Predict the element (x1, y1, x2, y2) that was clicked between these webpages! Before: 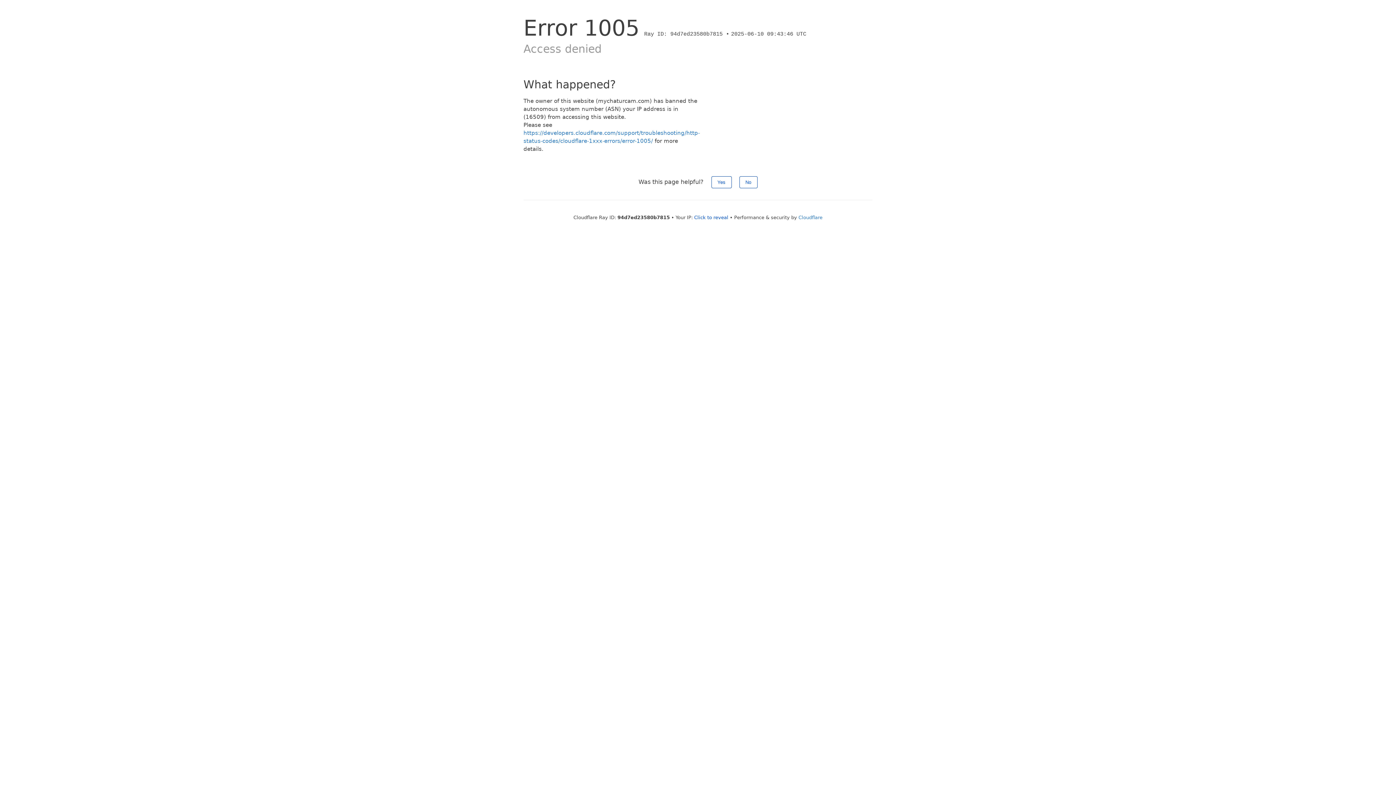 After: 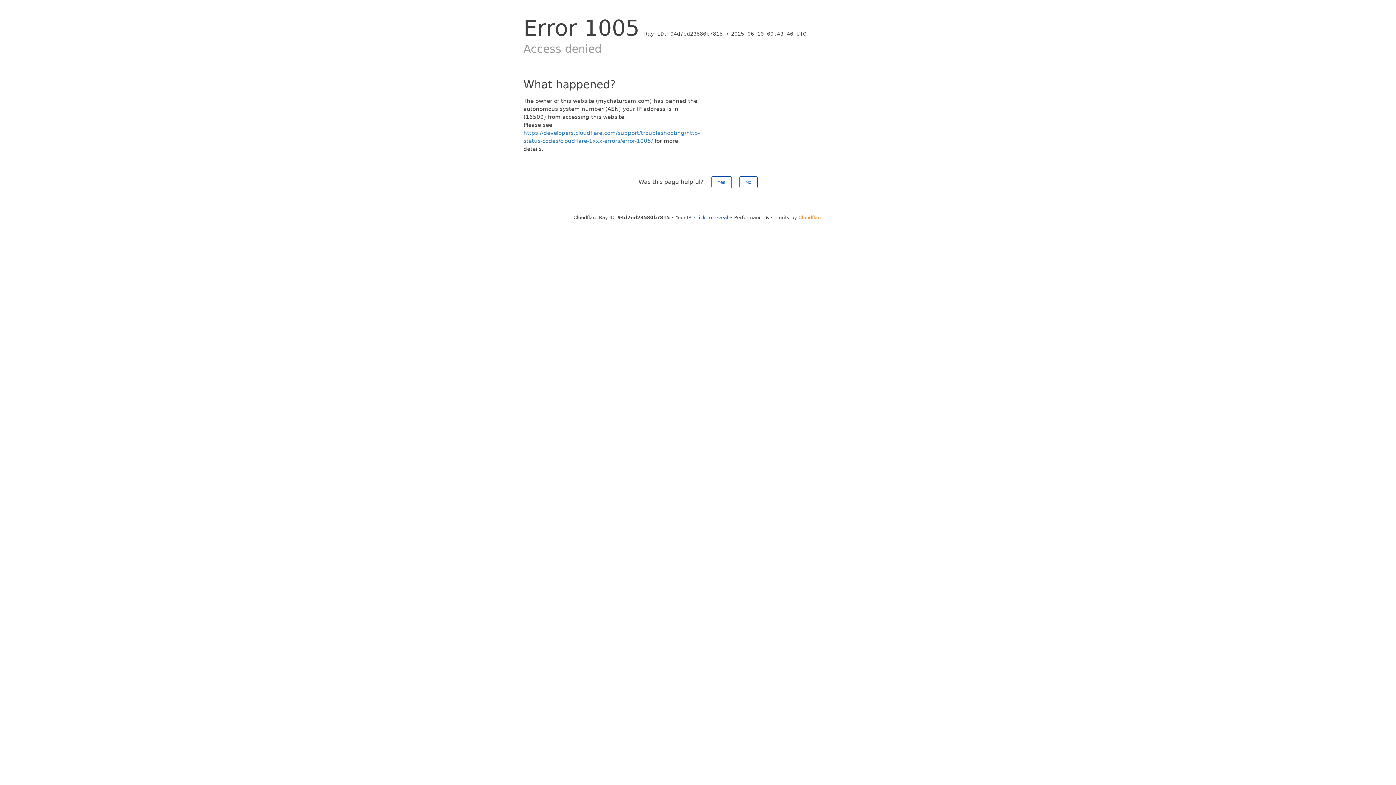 Action: label: Cloudflare bbox: (798, 214, 822, 220)